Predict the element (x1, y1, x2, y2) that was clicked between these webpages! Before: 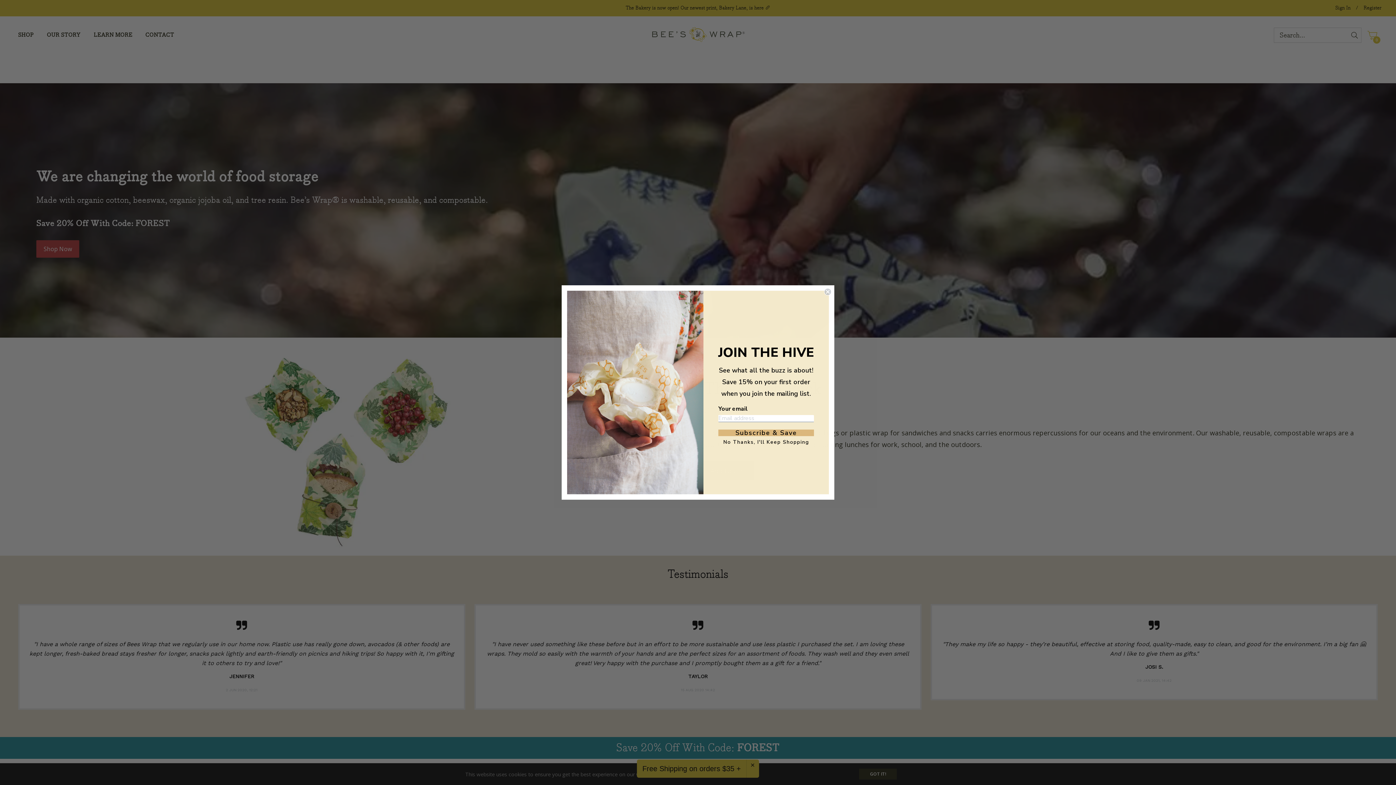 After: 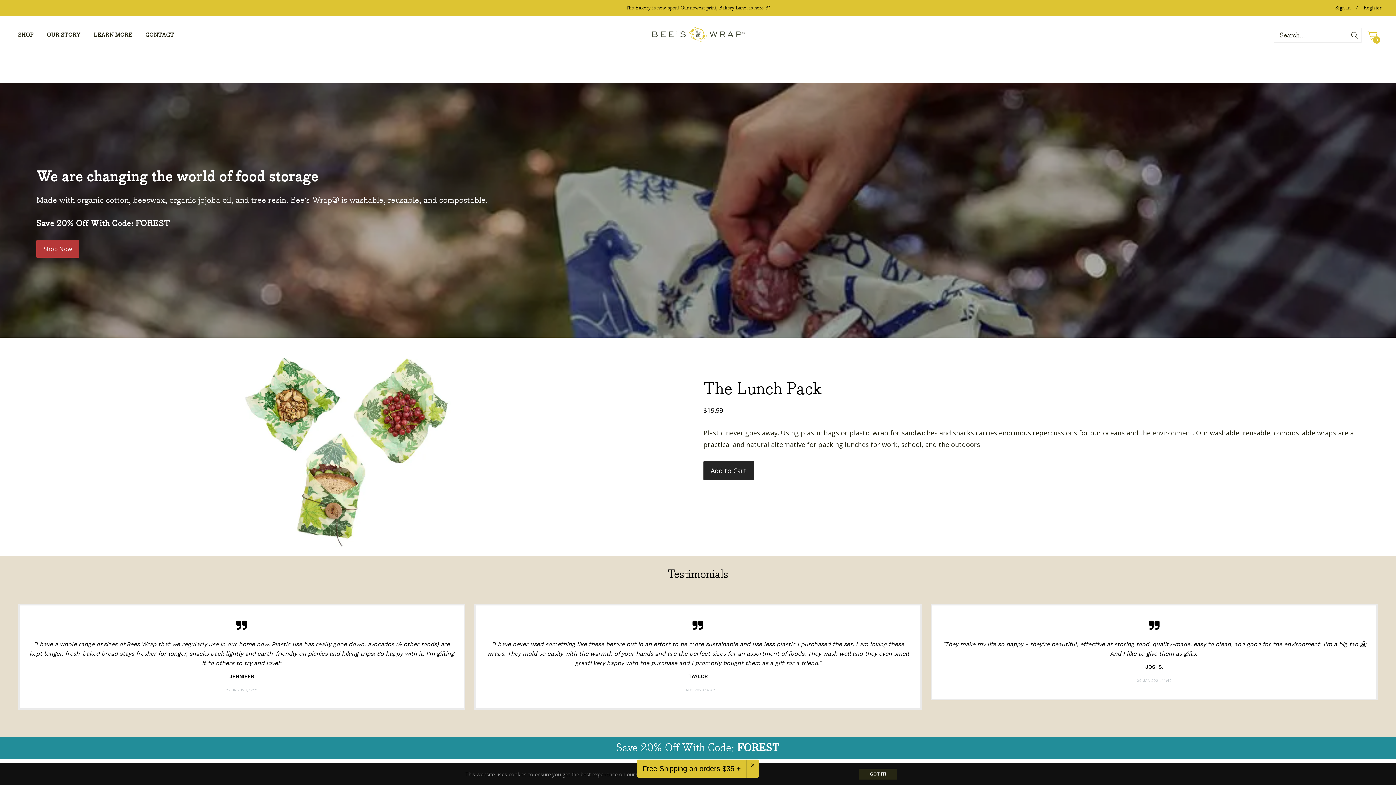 Action: bbox: (824, 288, 831, 295) label: Close dialog